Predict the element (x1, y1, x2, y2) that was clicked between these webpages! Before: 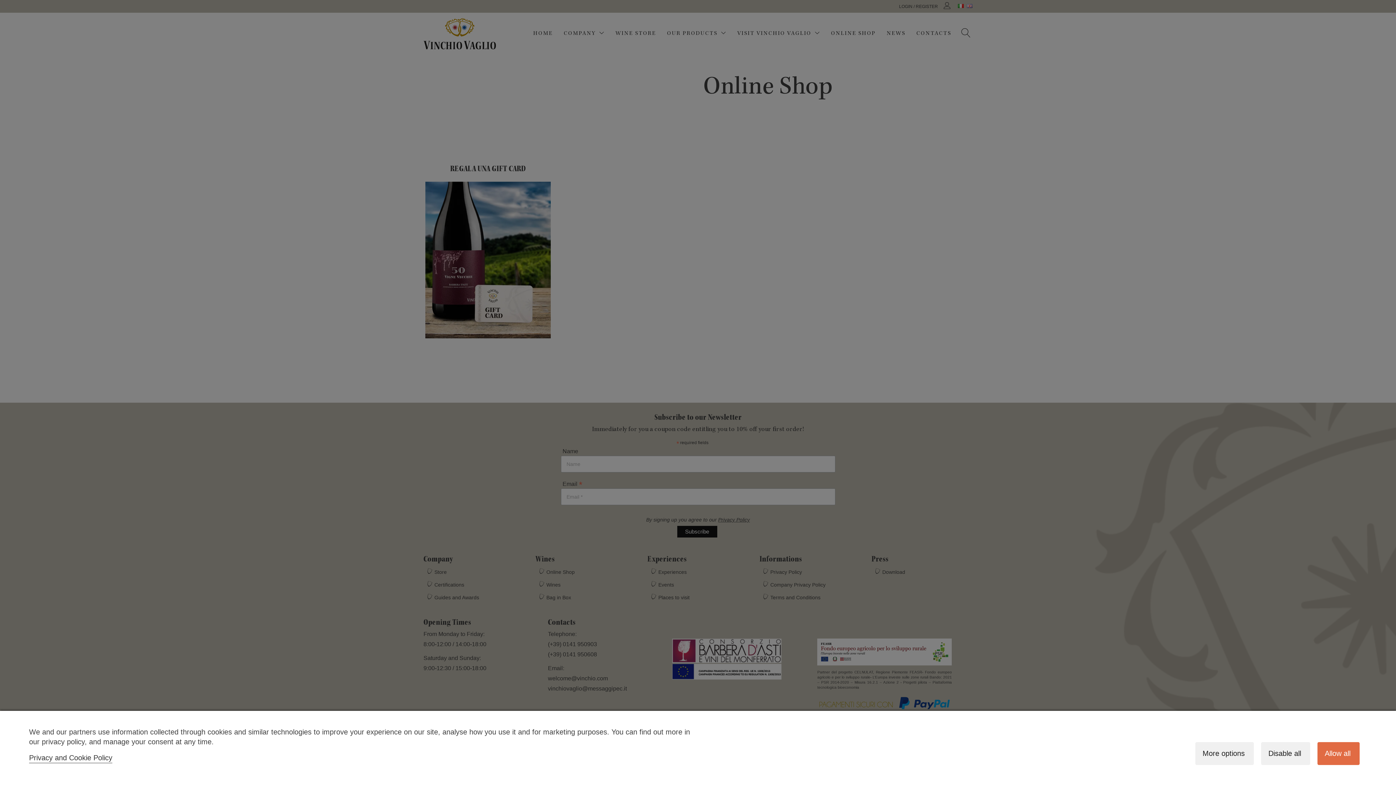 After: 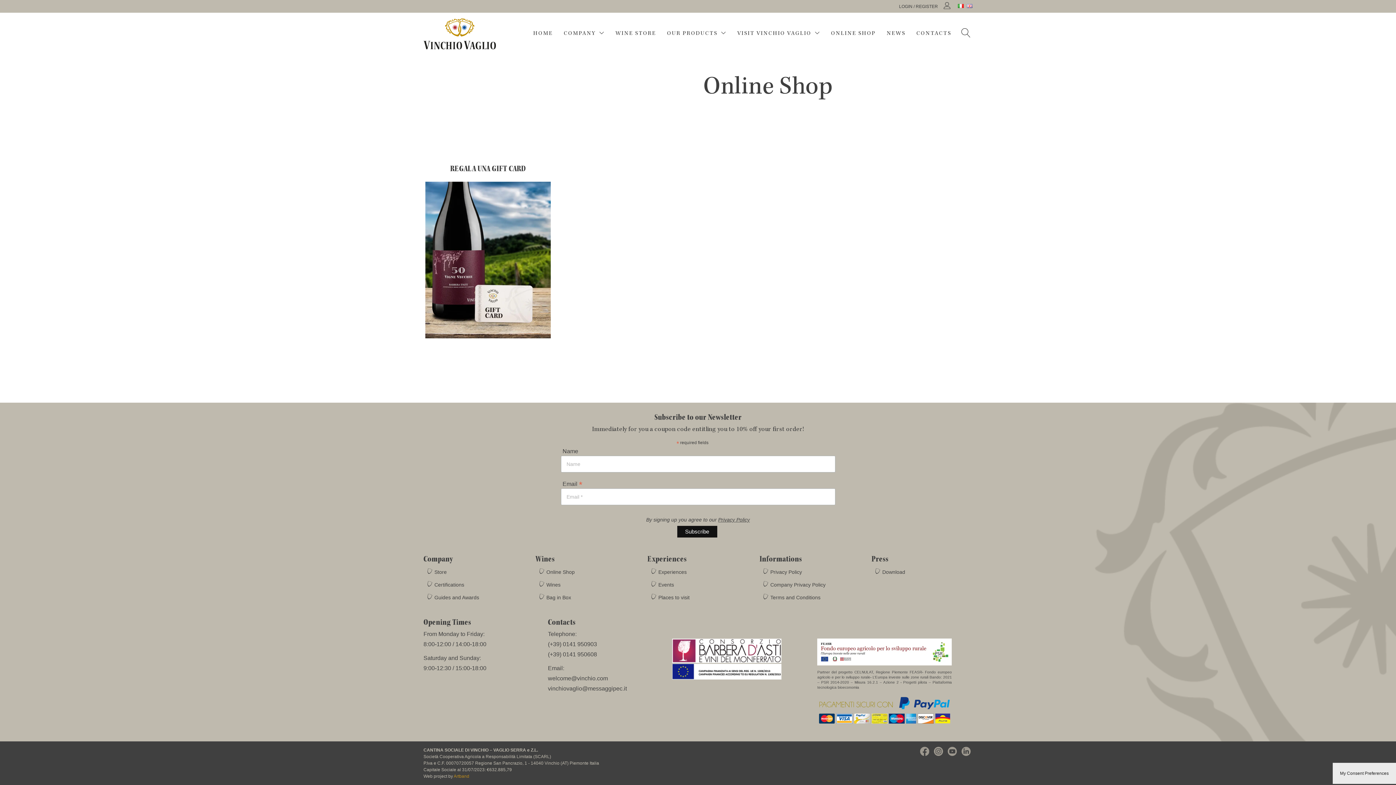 Action: bbox: (1261, 742, 1310, 765) label: Disable all